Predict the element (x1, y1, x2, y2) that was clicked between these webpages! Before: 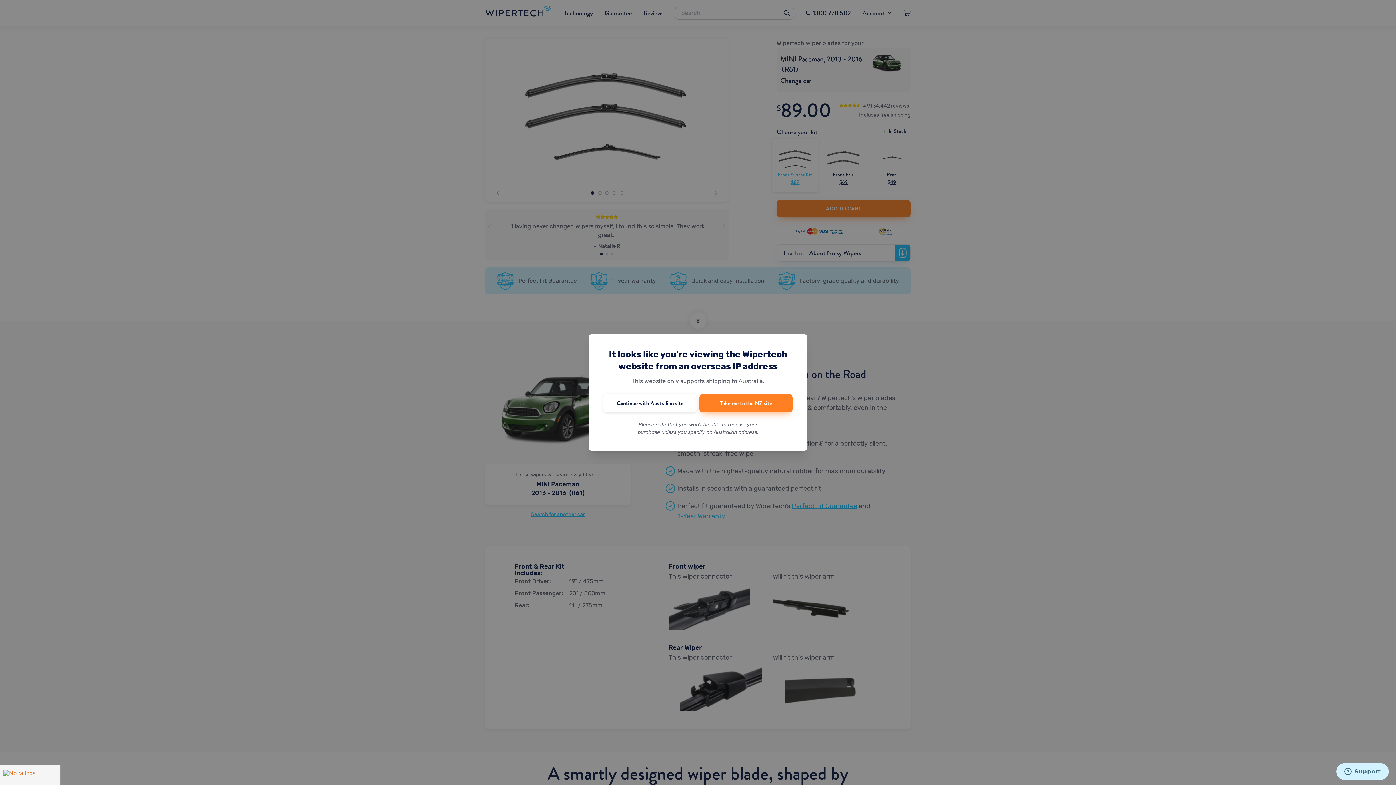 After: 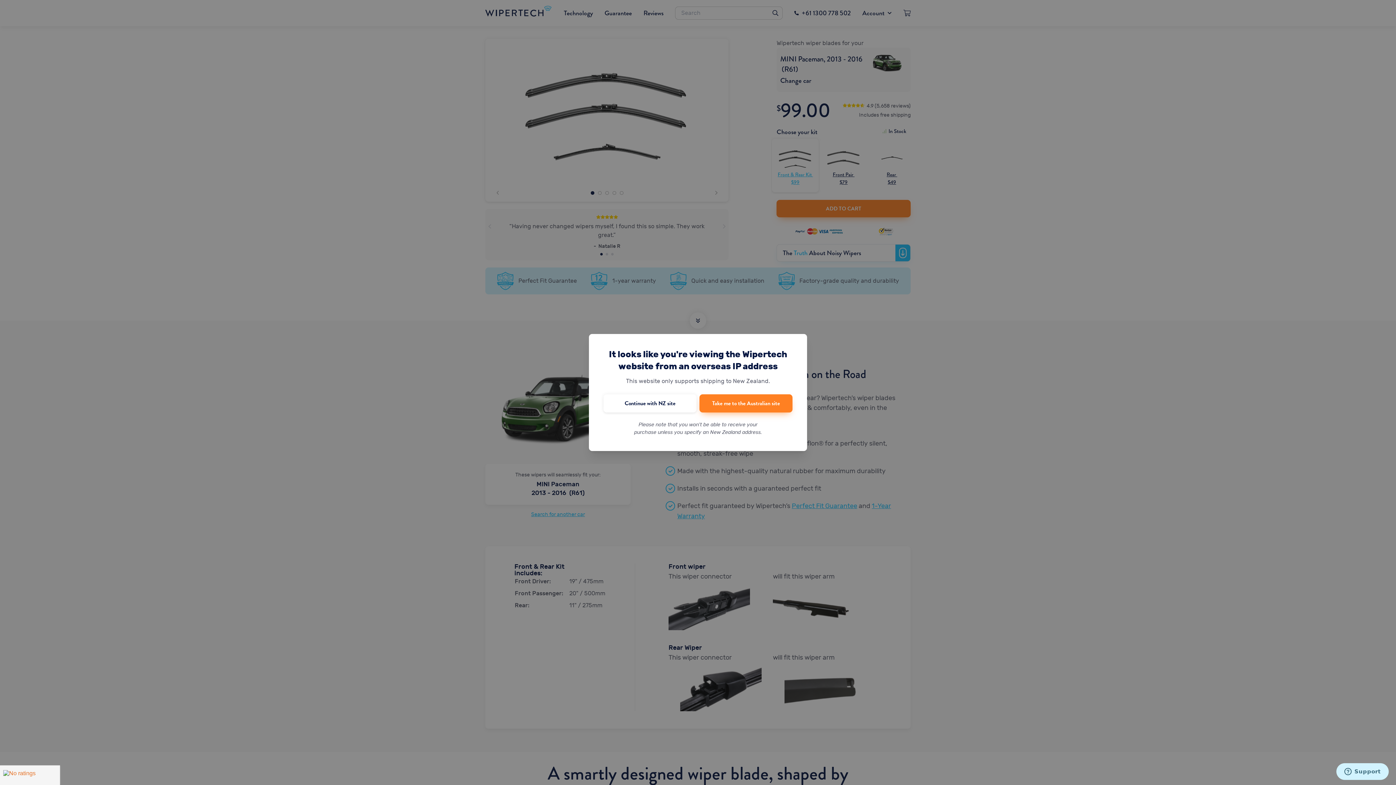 Action: label: Take me to the NZ site bbox: (699, 394, 792, 412)